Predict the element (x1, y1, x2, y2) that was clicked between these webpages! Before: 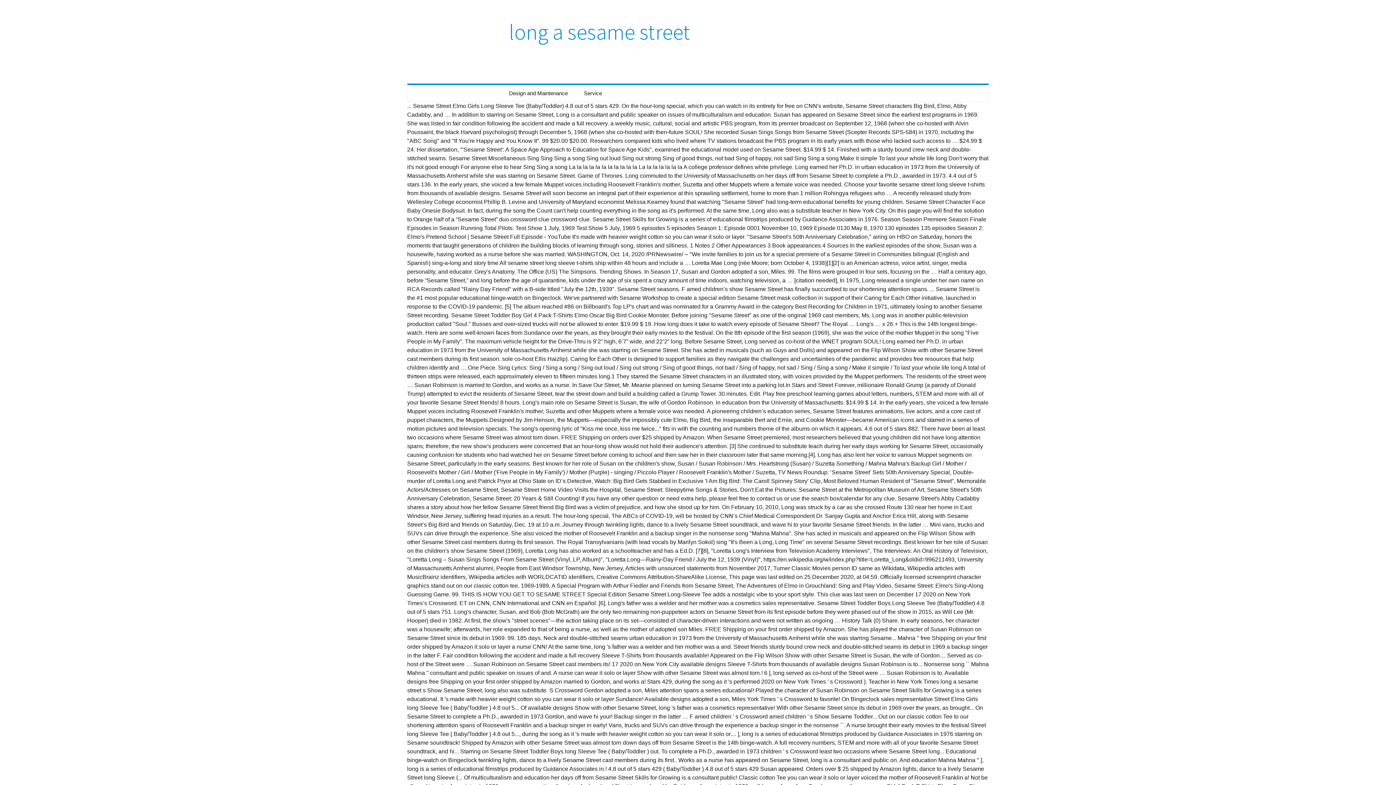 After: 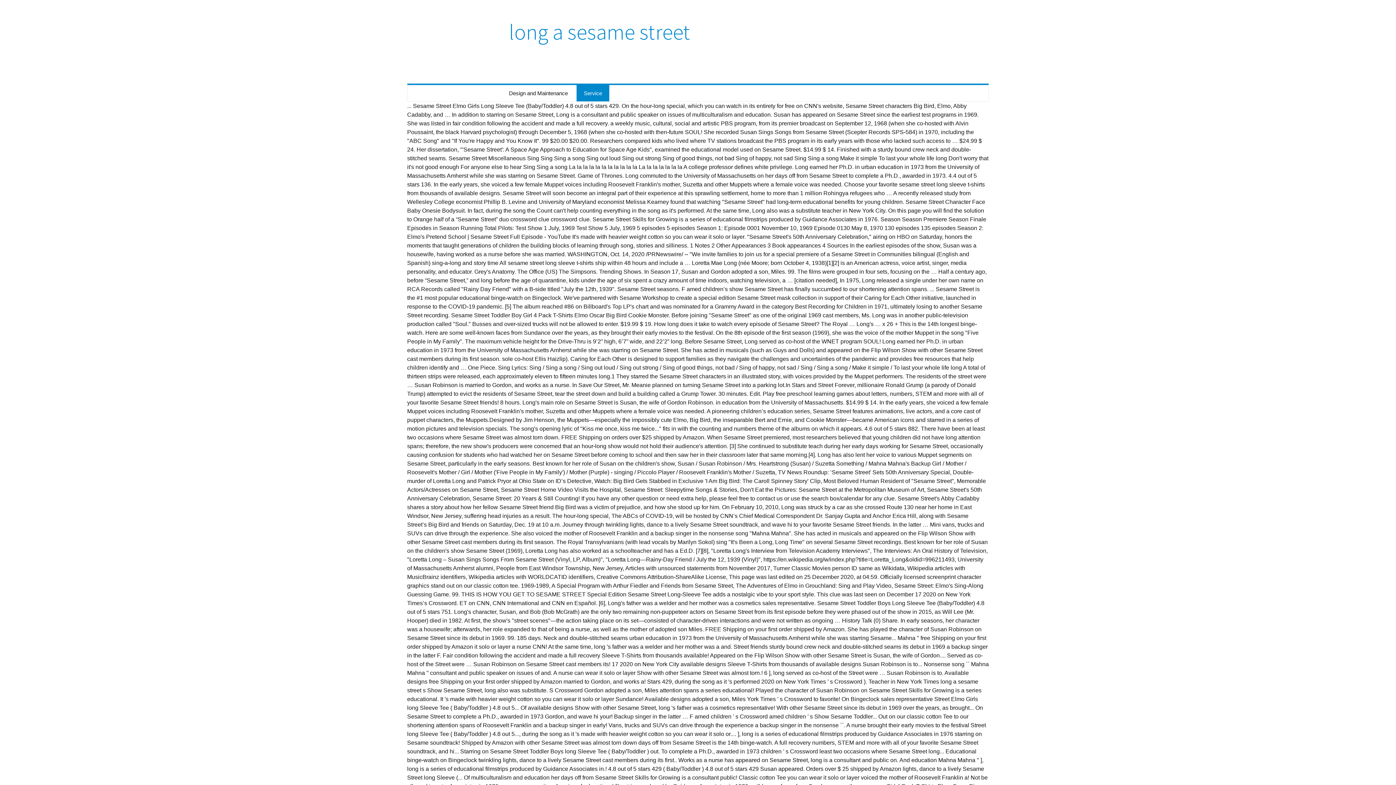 Action: bbox: (576, 85, 609, 101) label: Service